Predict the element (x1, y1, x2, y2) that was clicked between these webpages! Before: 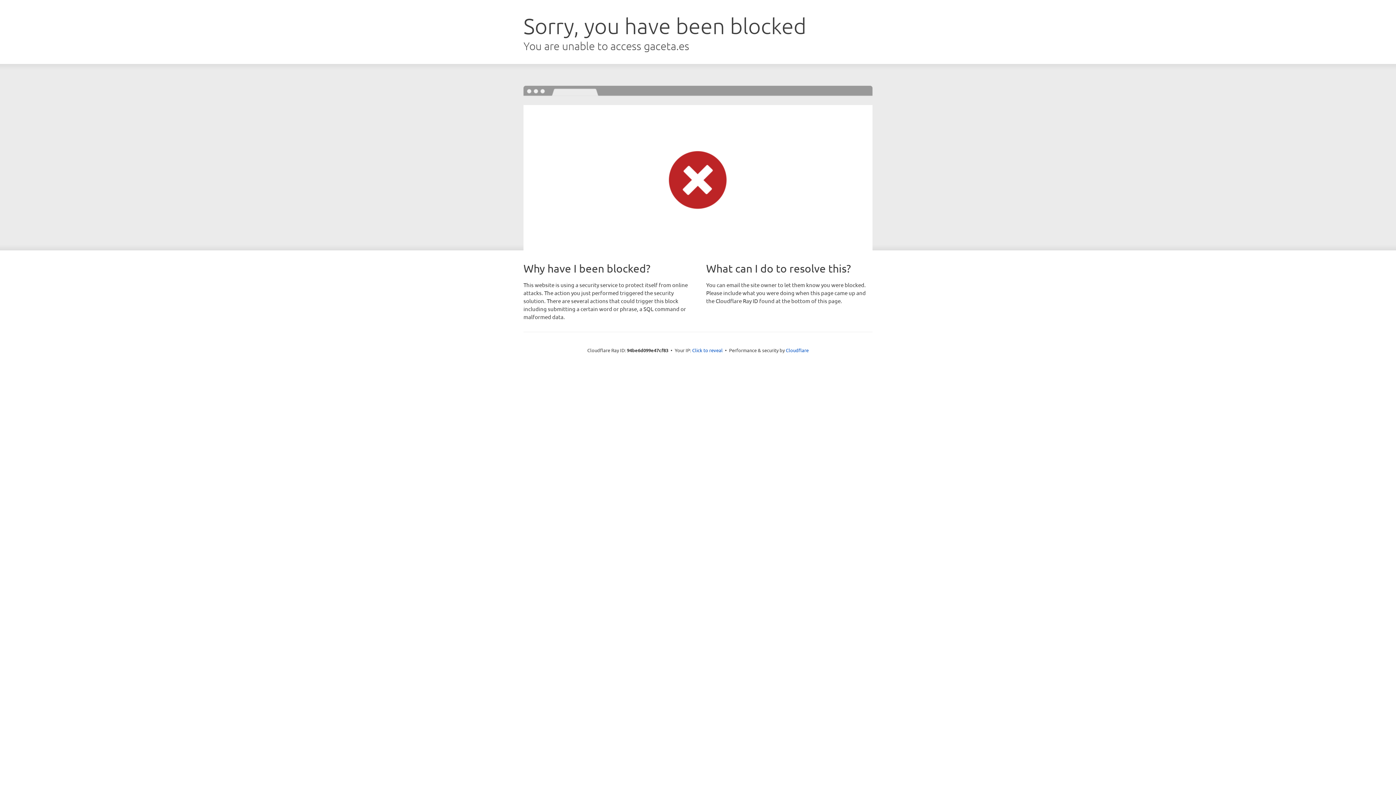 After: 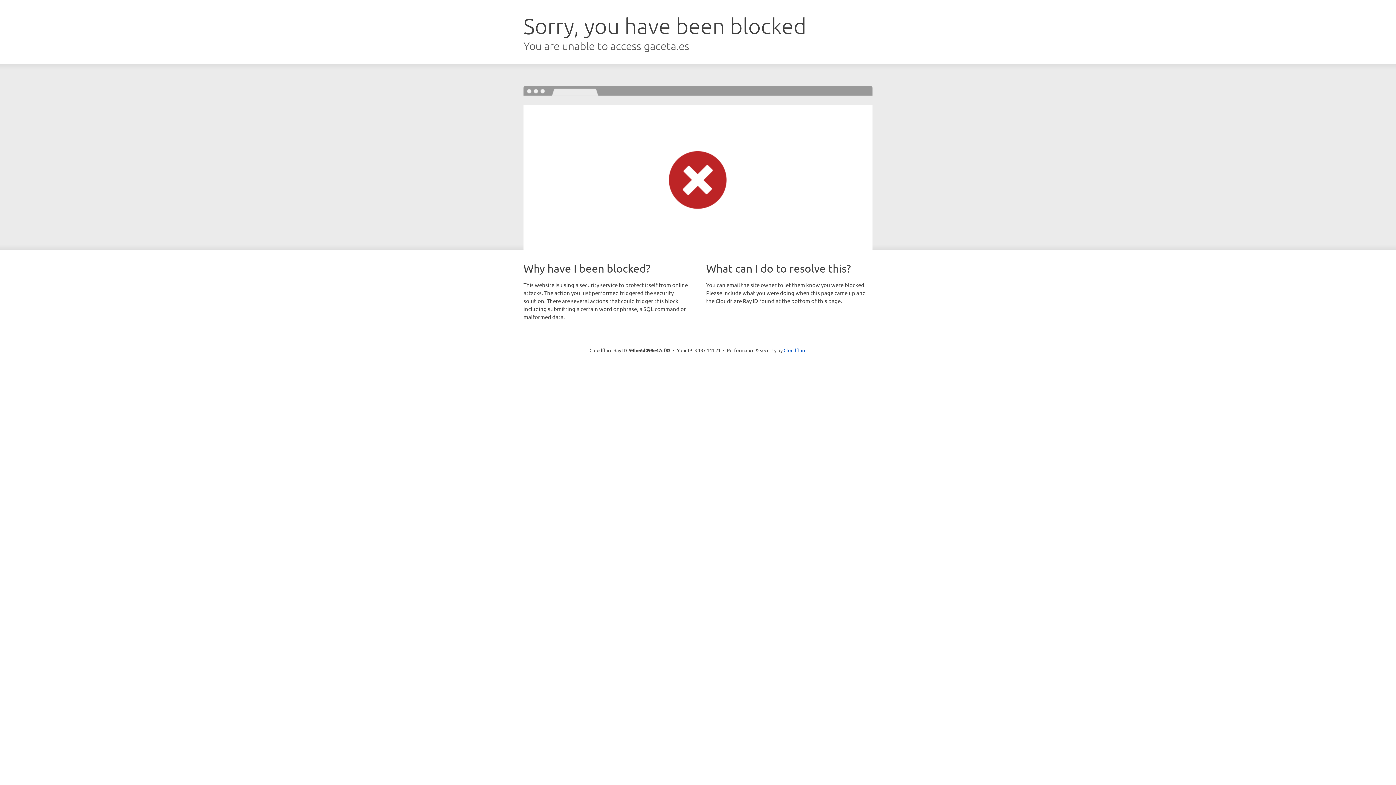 Action: bbox: (692, 346, 722, 353) label: Click to reveal